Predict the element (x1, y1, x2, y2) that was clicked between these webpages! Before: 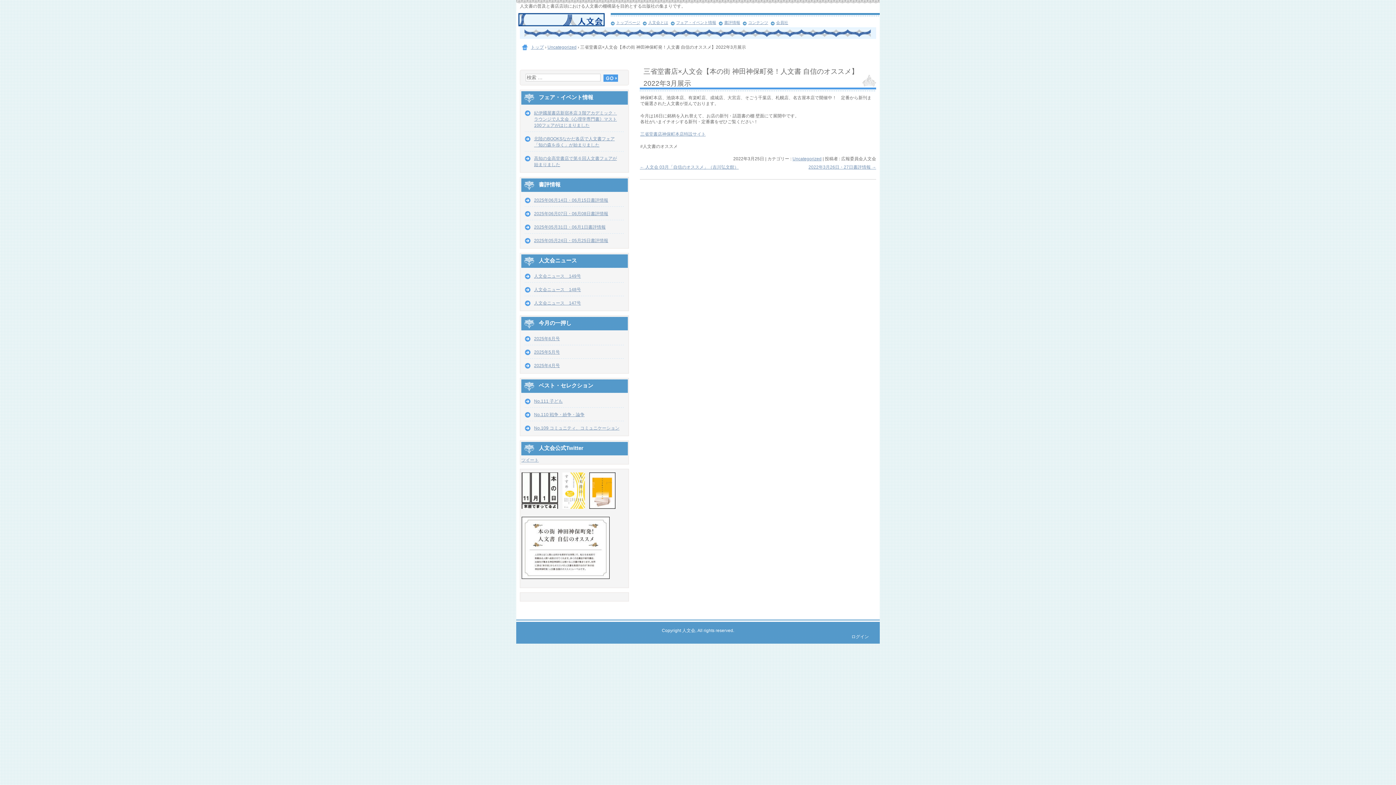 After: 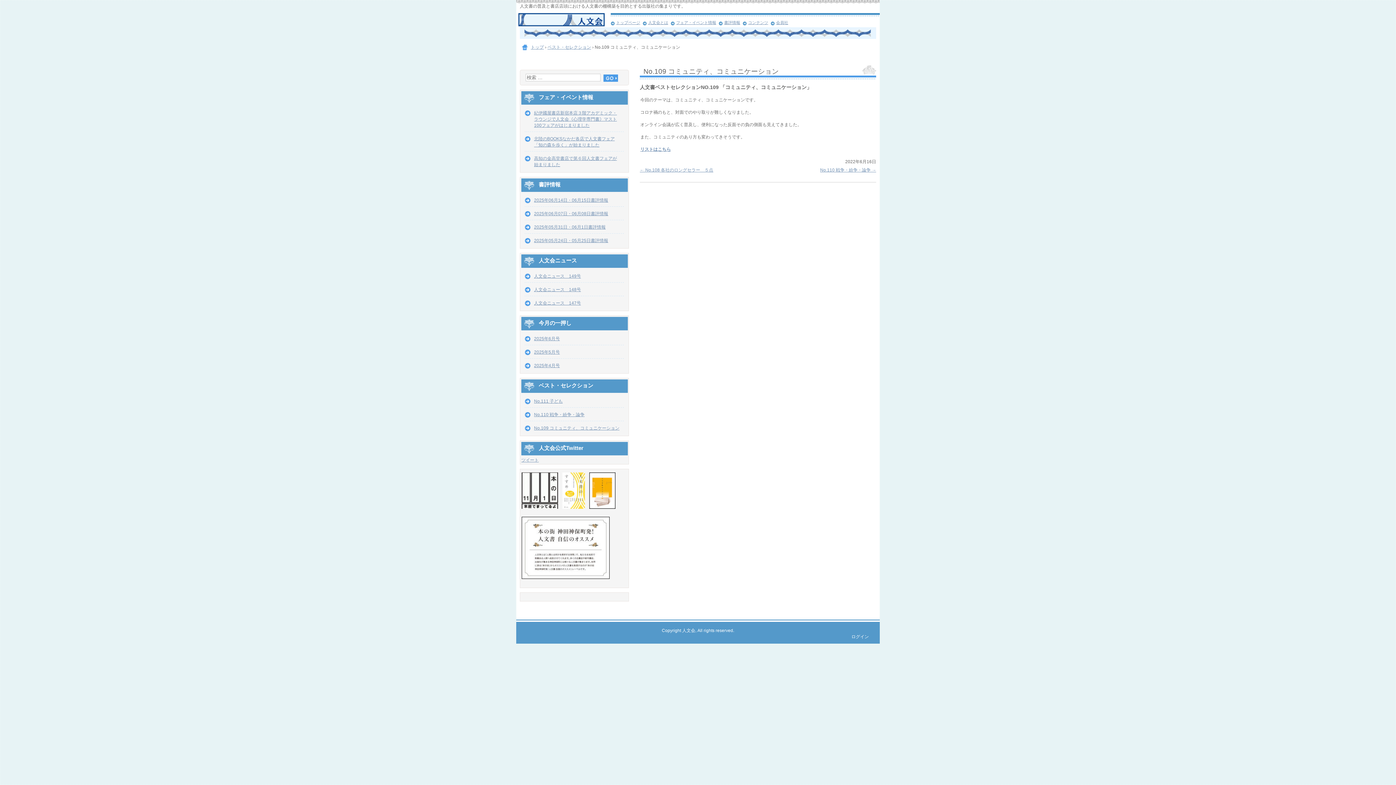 Action: label: No.109 コミュニティ、コミュニケーション bbox: (534, 425, 619, 430)